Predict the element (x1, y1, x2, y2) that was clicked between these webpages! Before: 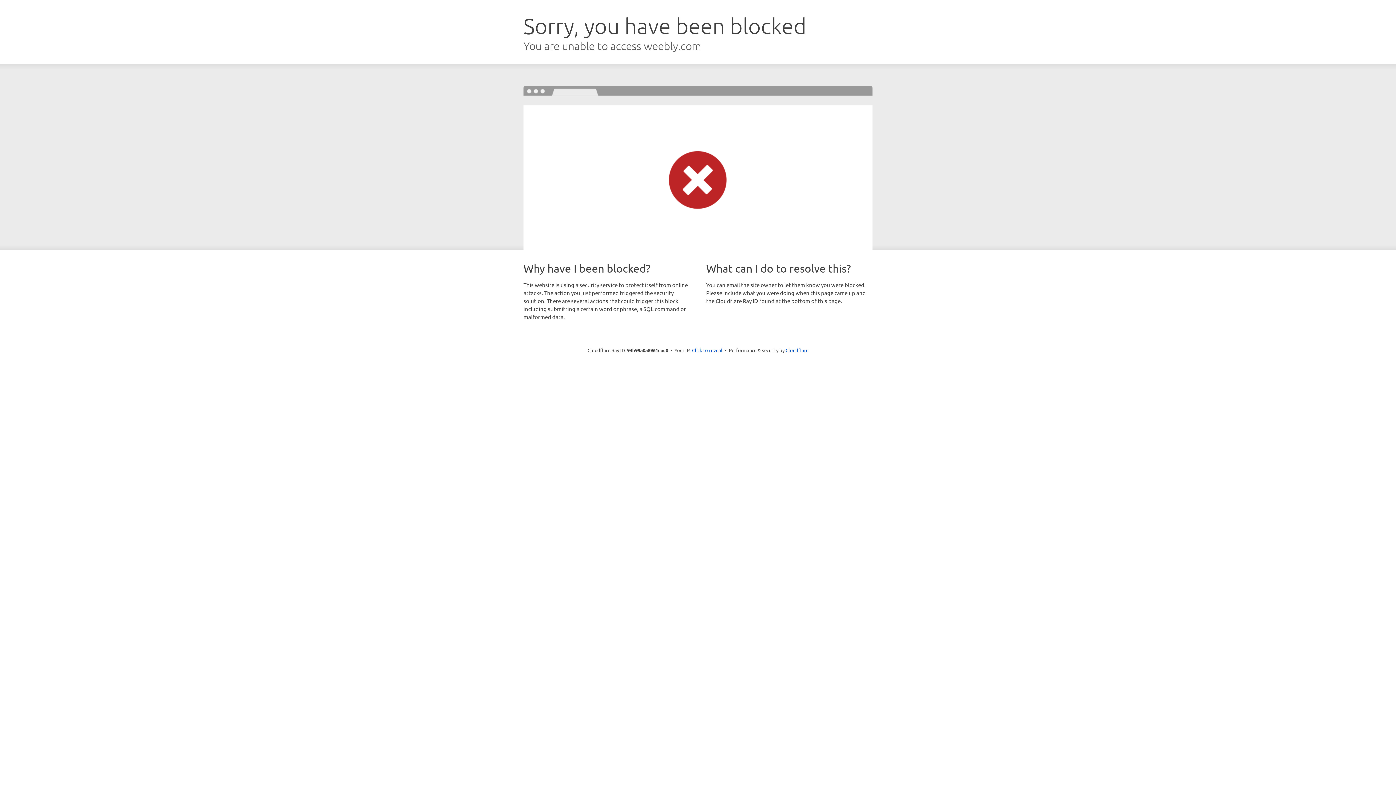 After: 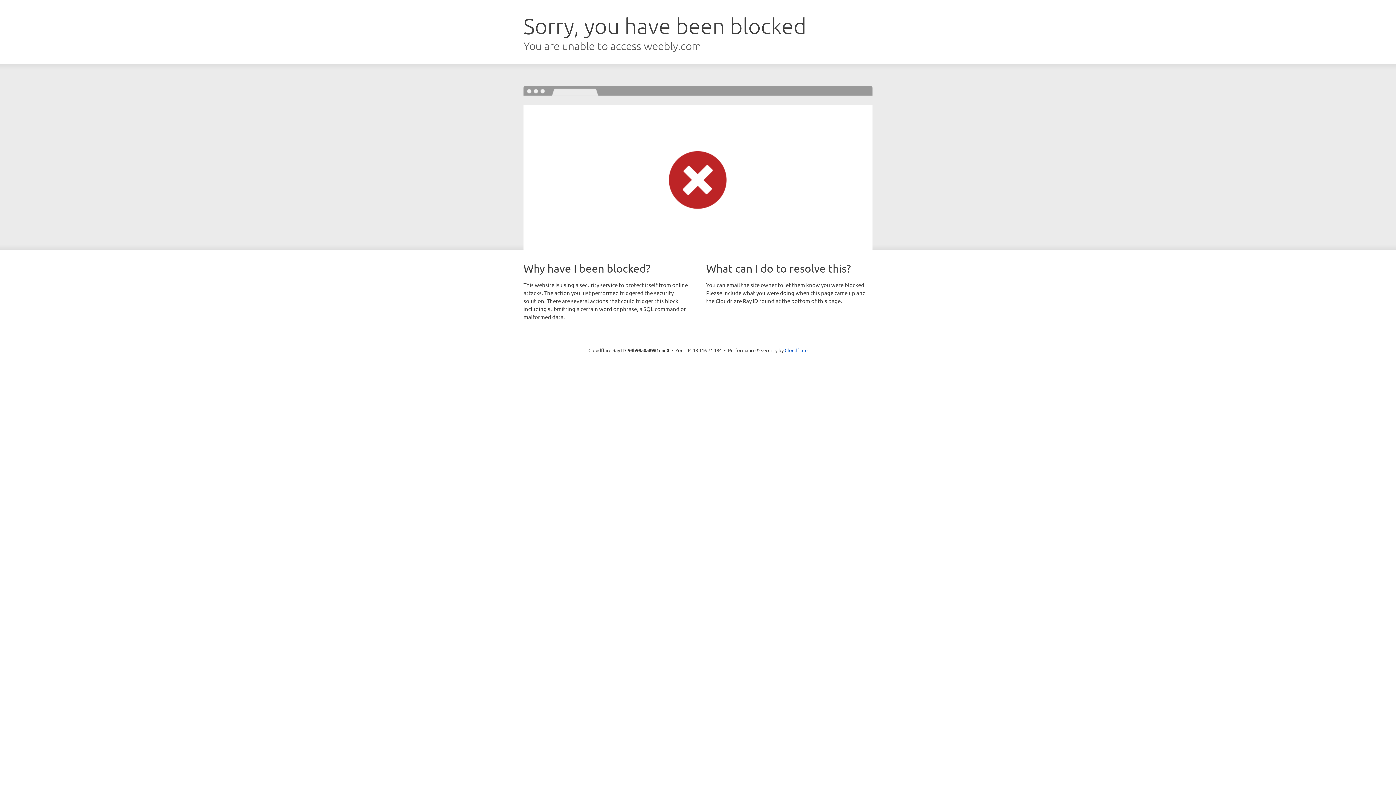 Action: bbox: (692, 346, 722, 353) label: Click to reveal